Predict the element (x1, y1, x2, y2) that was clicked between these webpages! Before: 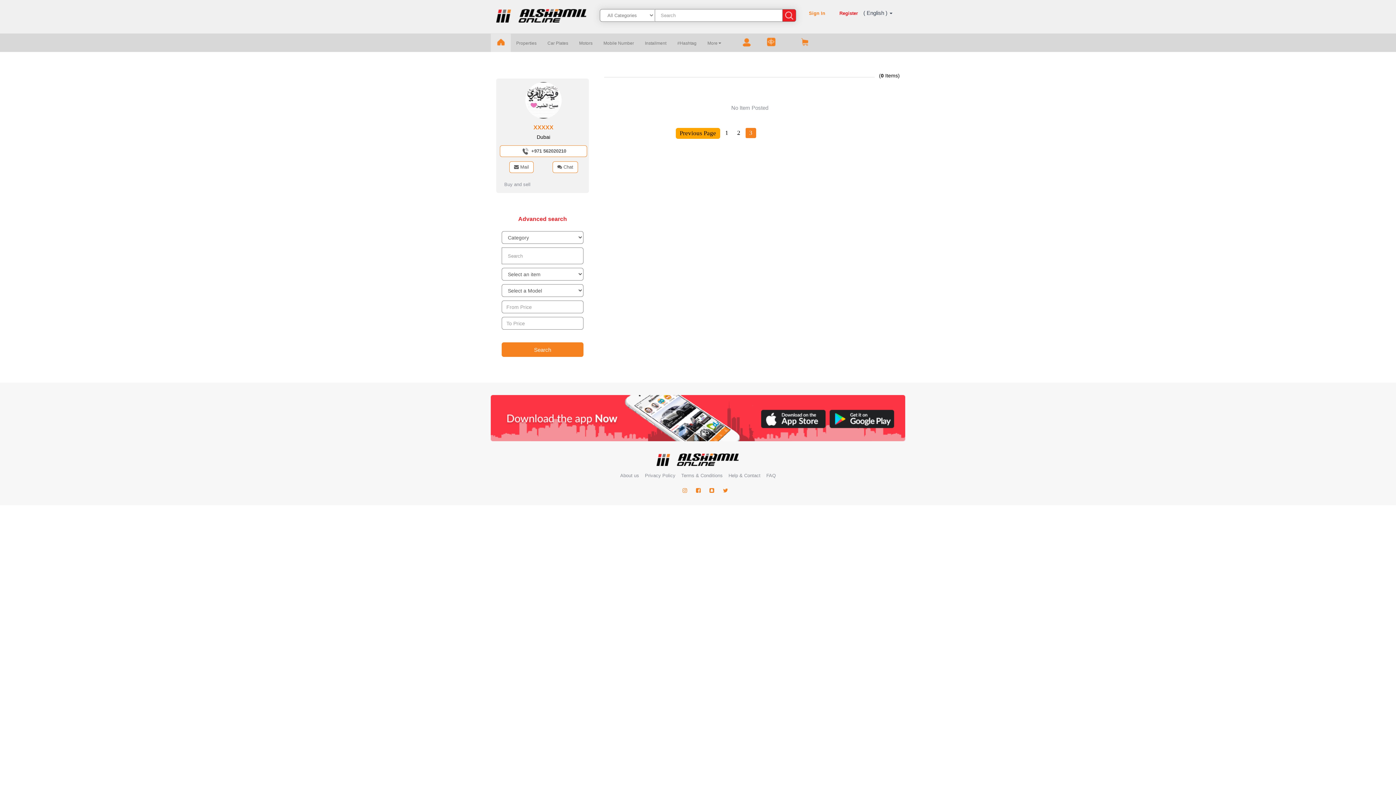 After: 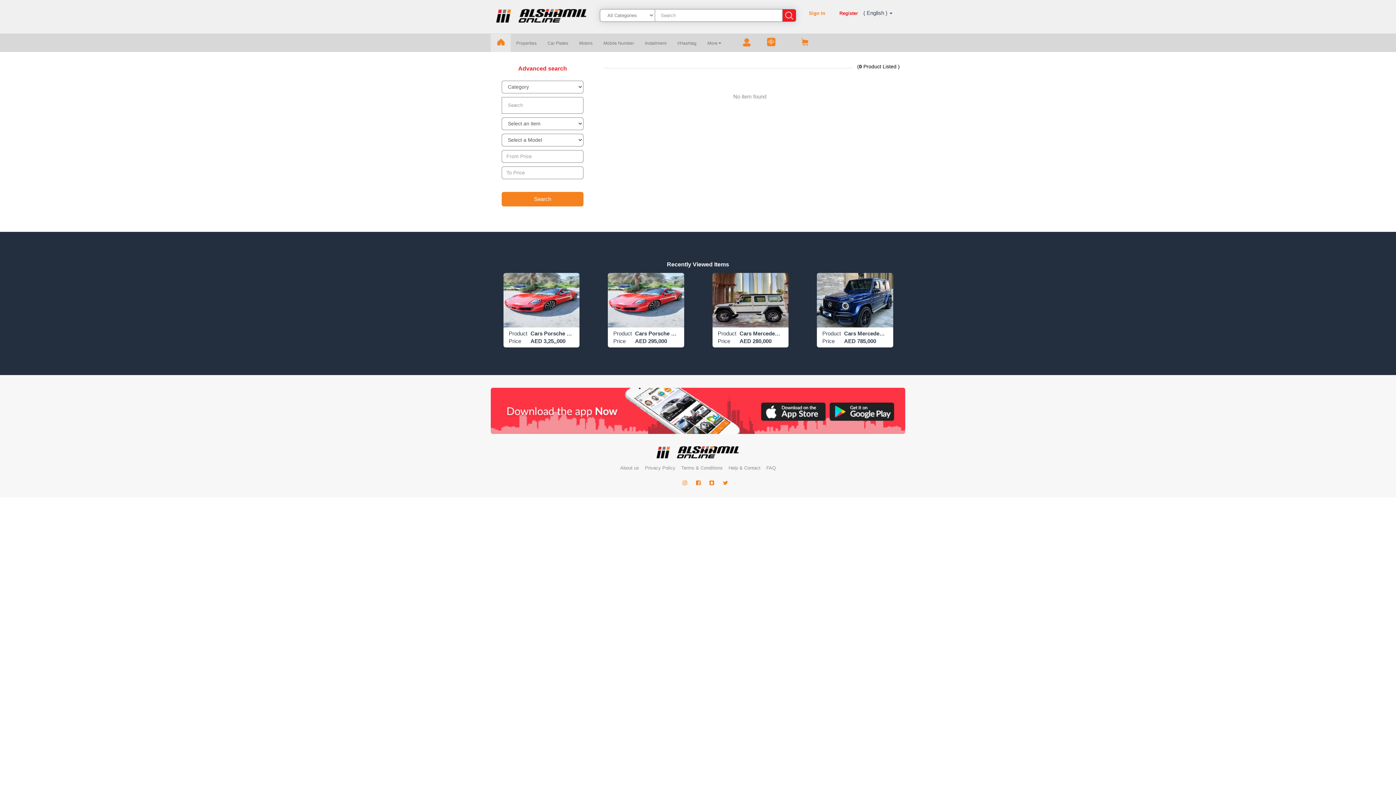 Action: bbox: (672, 33, 702, 51) label: #Hashtag